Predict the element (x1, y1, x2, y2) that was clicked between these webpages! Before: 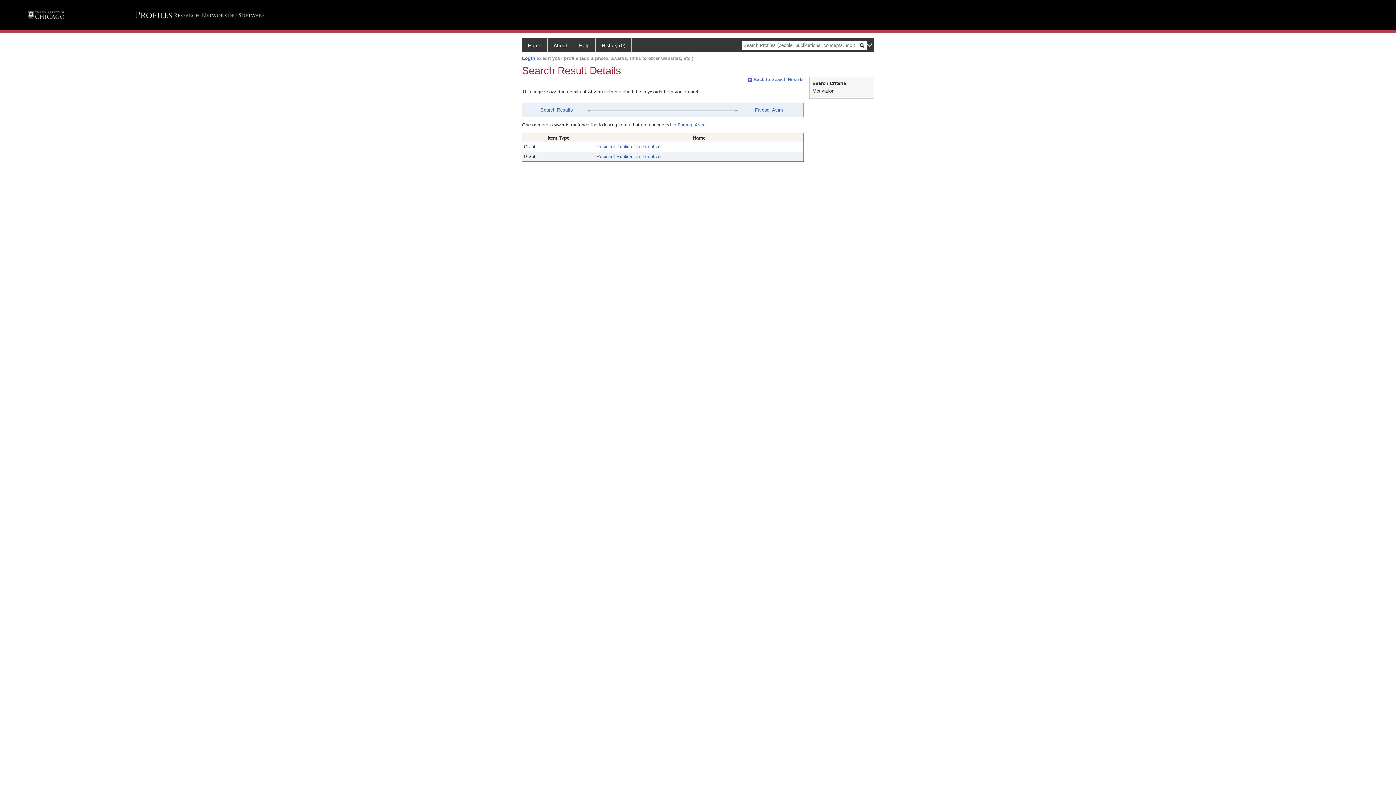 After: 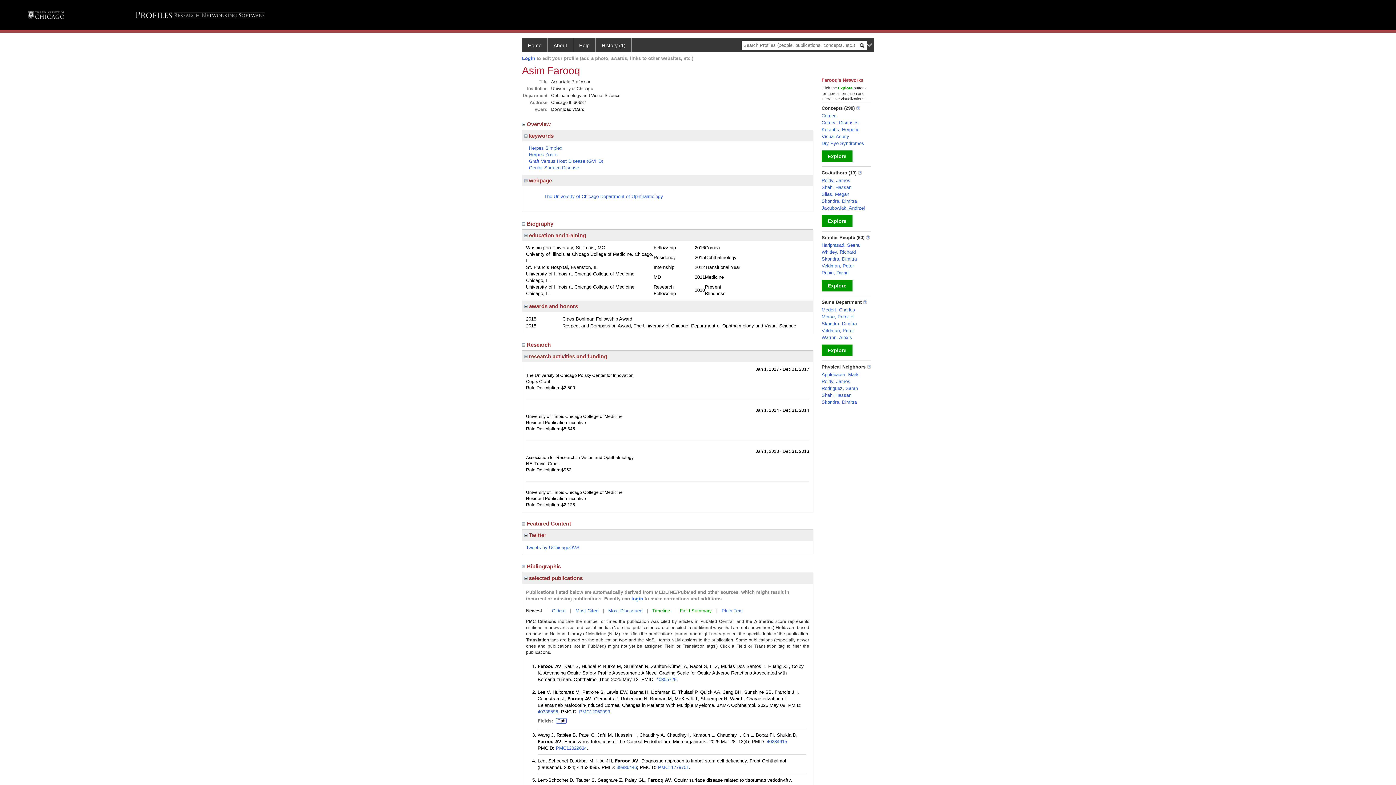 Action: label: Farooq, Asim bbox: (755, 107, 783, 112)